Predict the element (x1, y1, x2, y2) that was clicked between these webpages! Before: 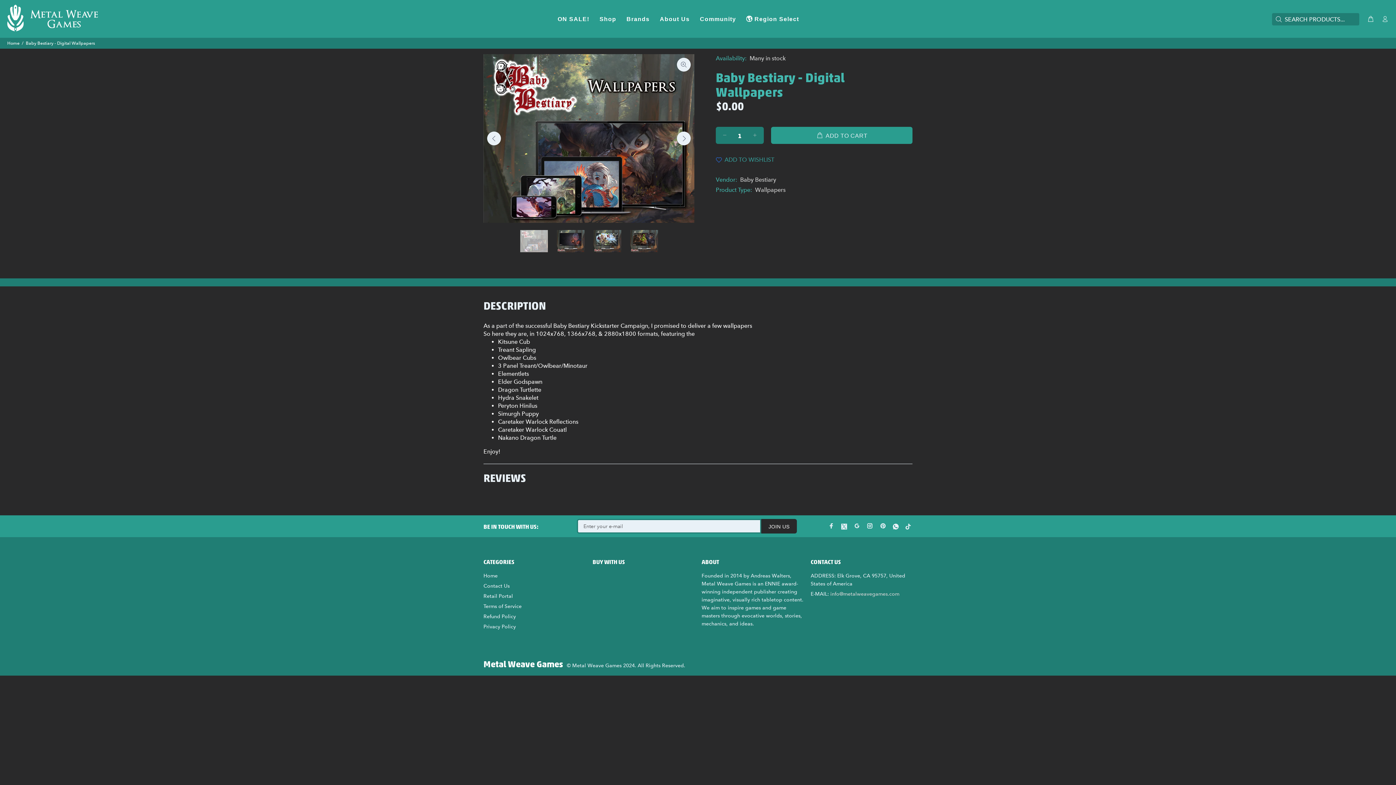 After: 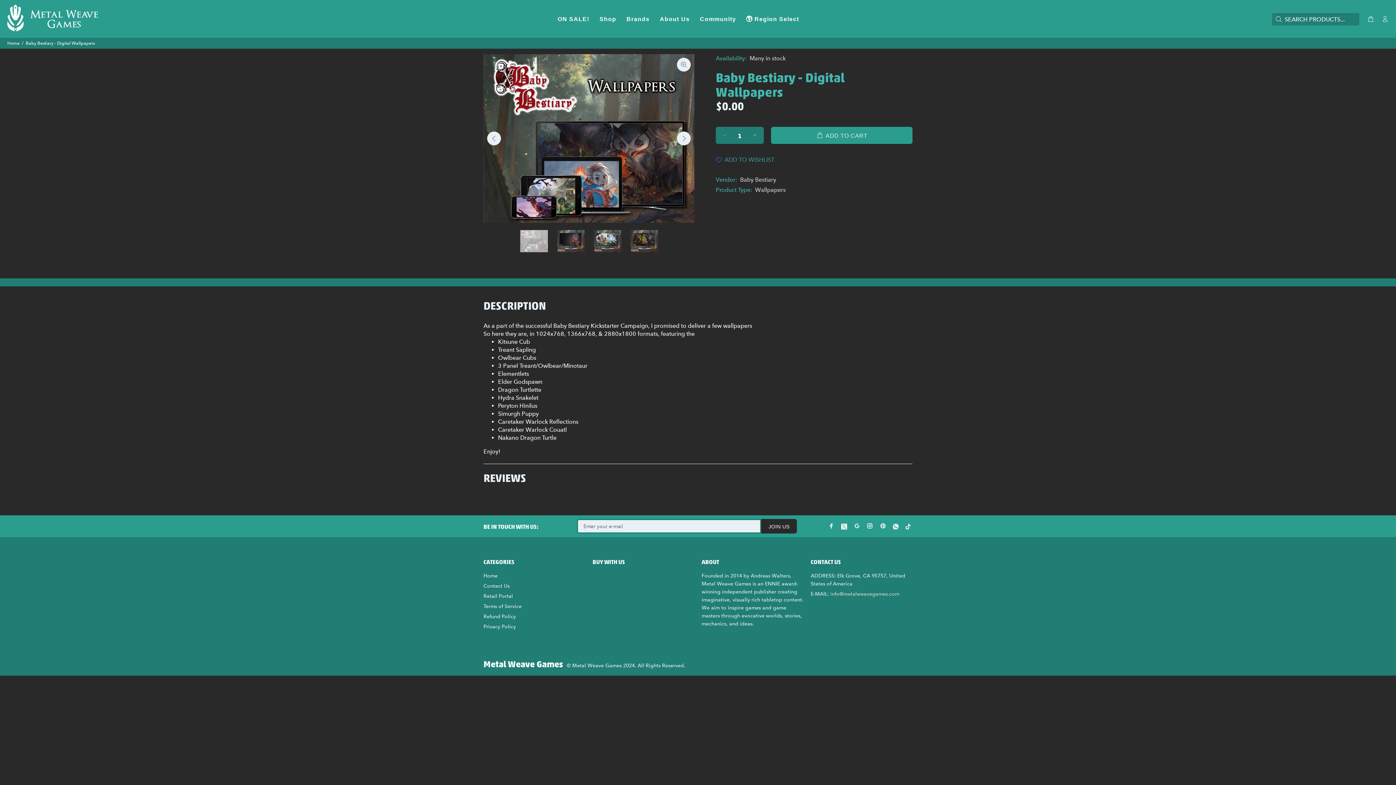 Action: bbox: (840, 520, 848, 531)